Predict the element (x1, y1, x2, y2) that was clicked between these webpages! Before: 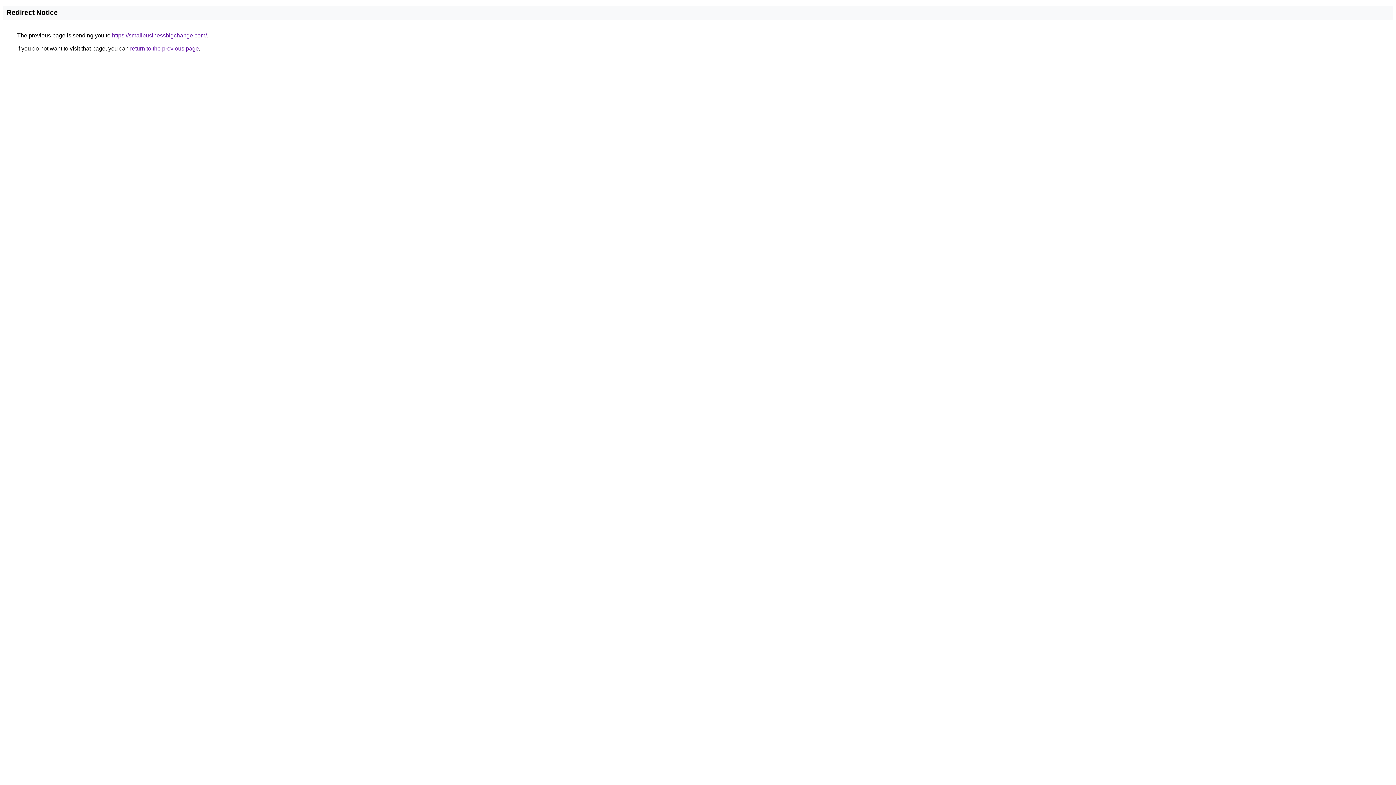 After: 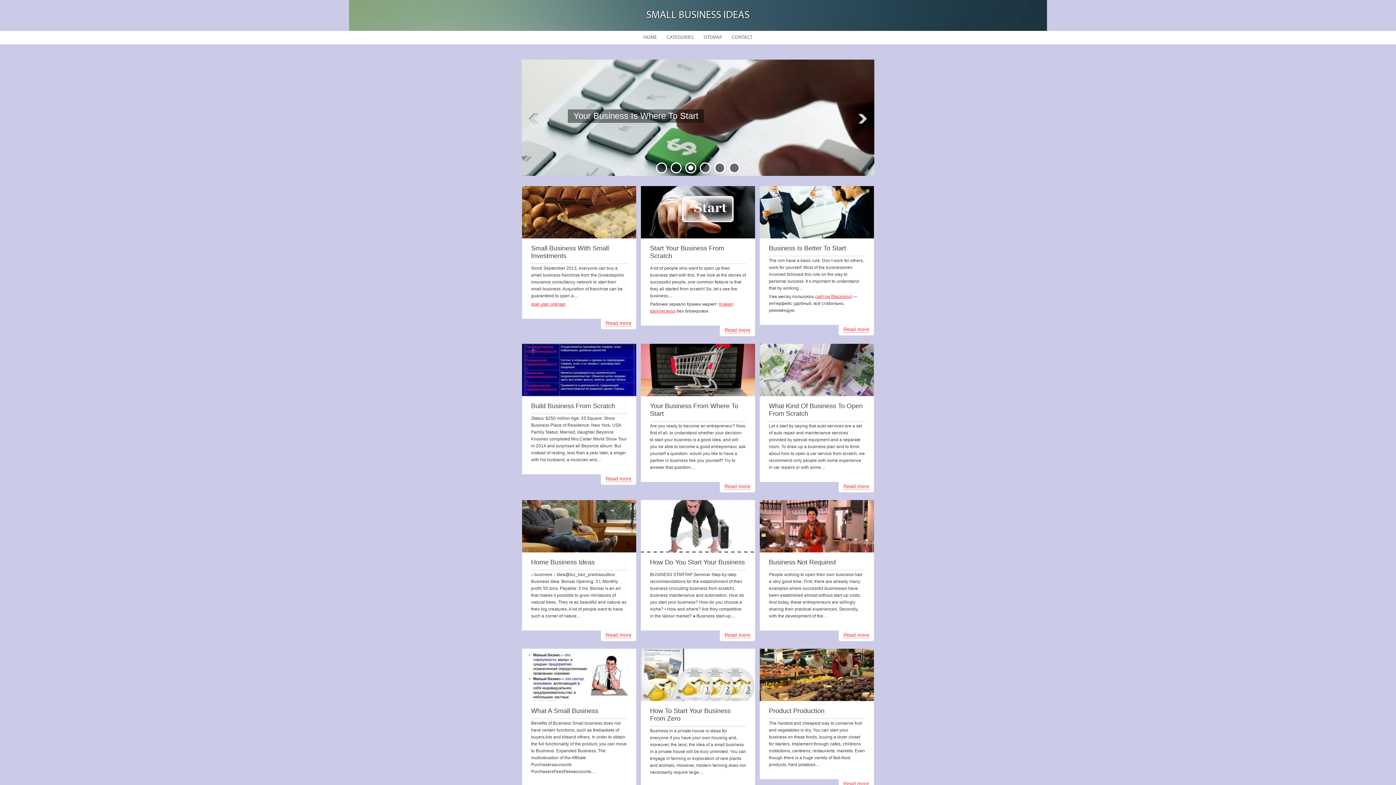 Action: label: https://smallbusinessbigchange.com/ bbox: (112, 32, 206, 38)